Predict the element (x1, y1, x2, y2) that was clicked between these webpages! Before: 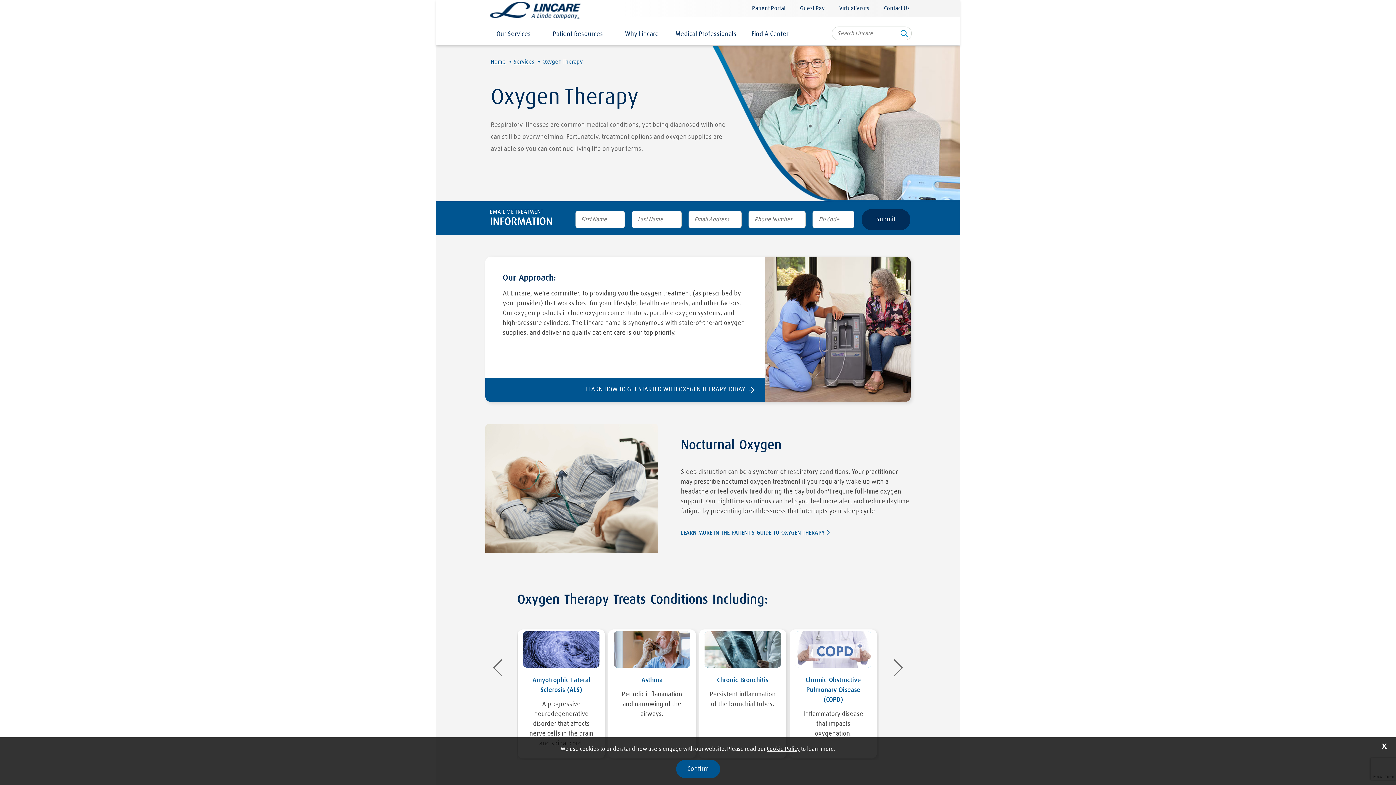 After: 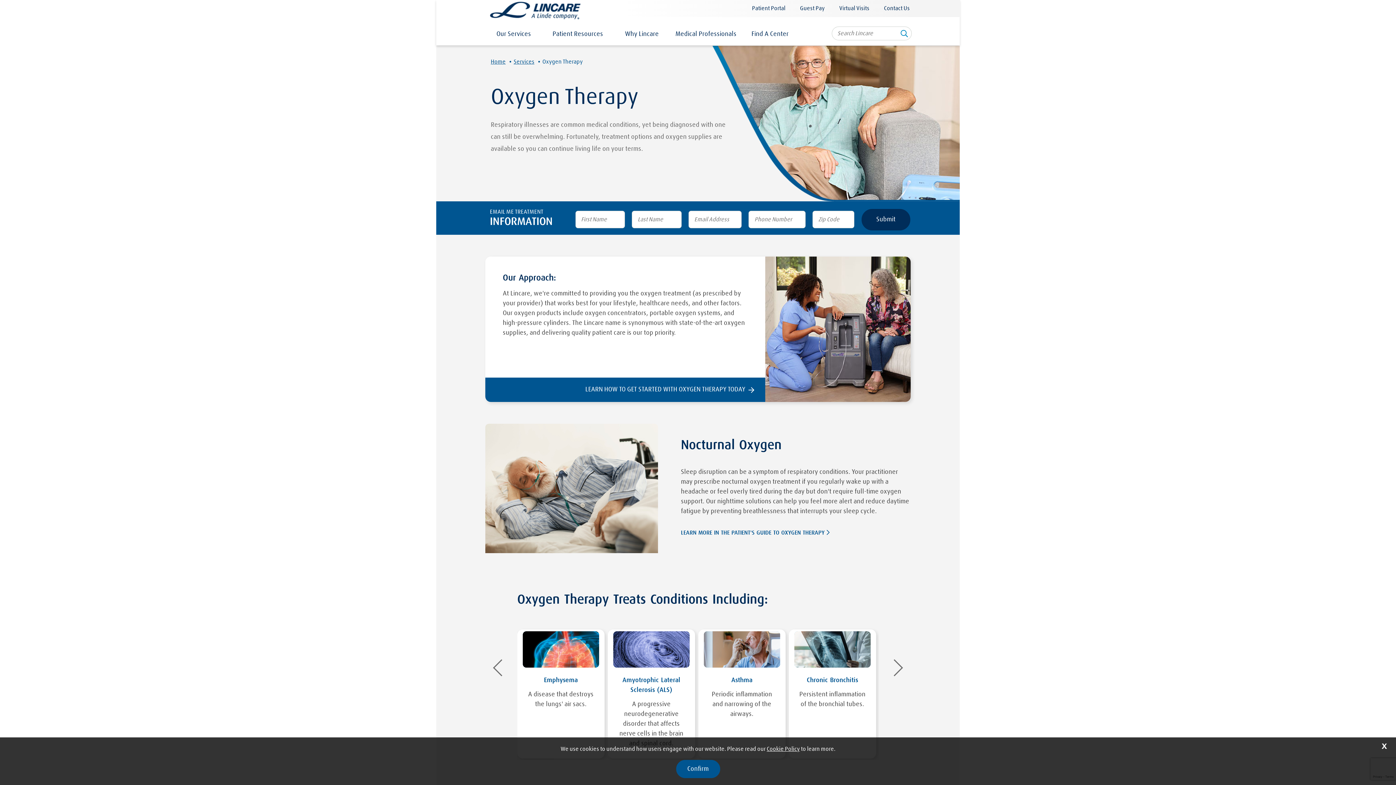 Action: bbox: (493, 659, 510, 676) label: Previous